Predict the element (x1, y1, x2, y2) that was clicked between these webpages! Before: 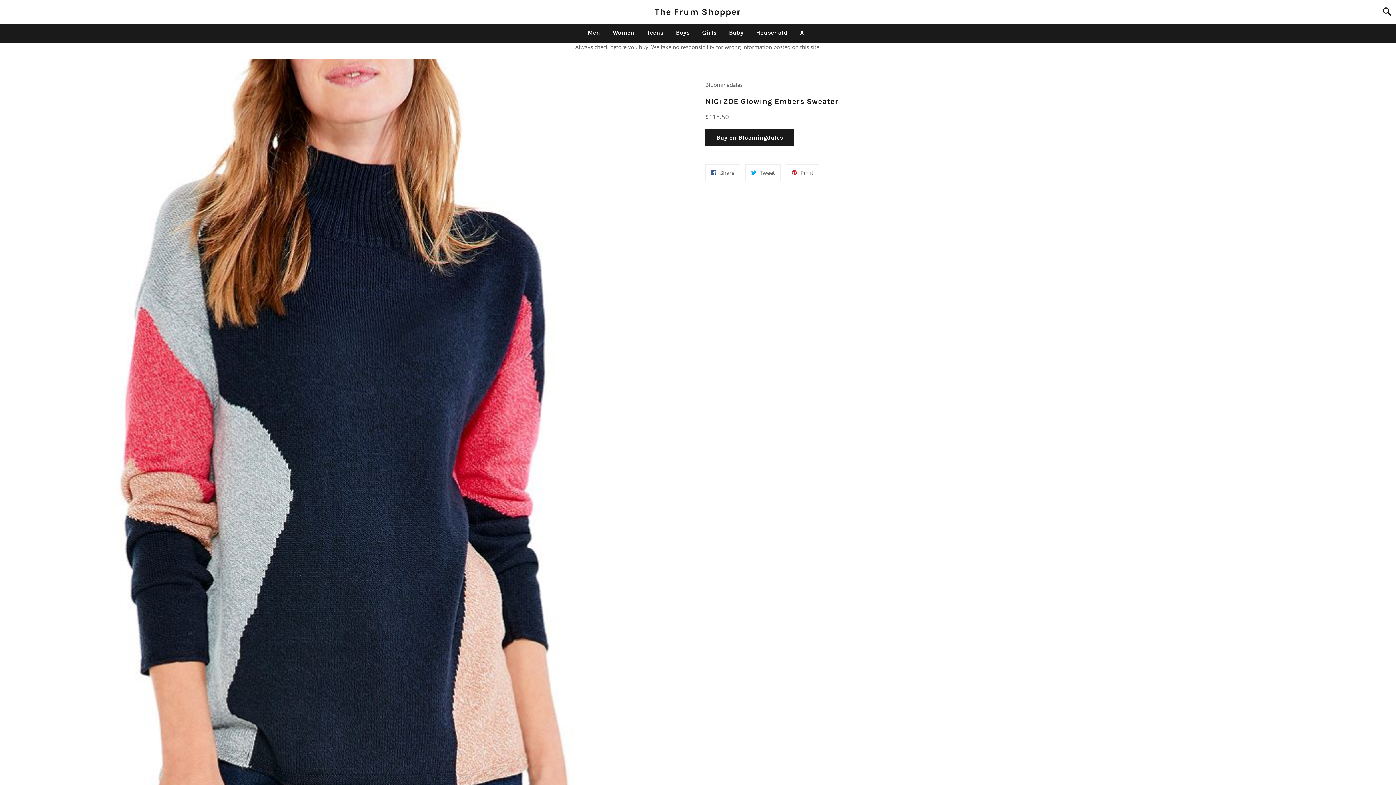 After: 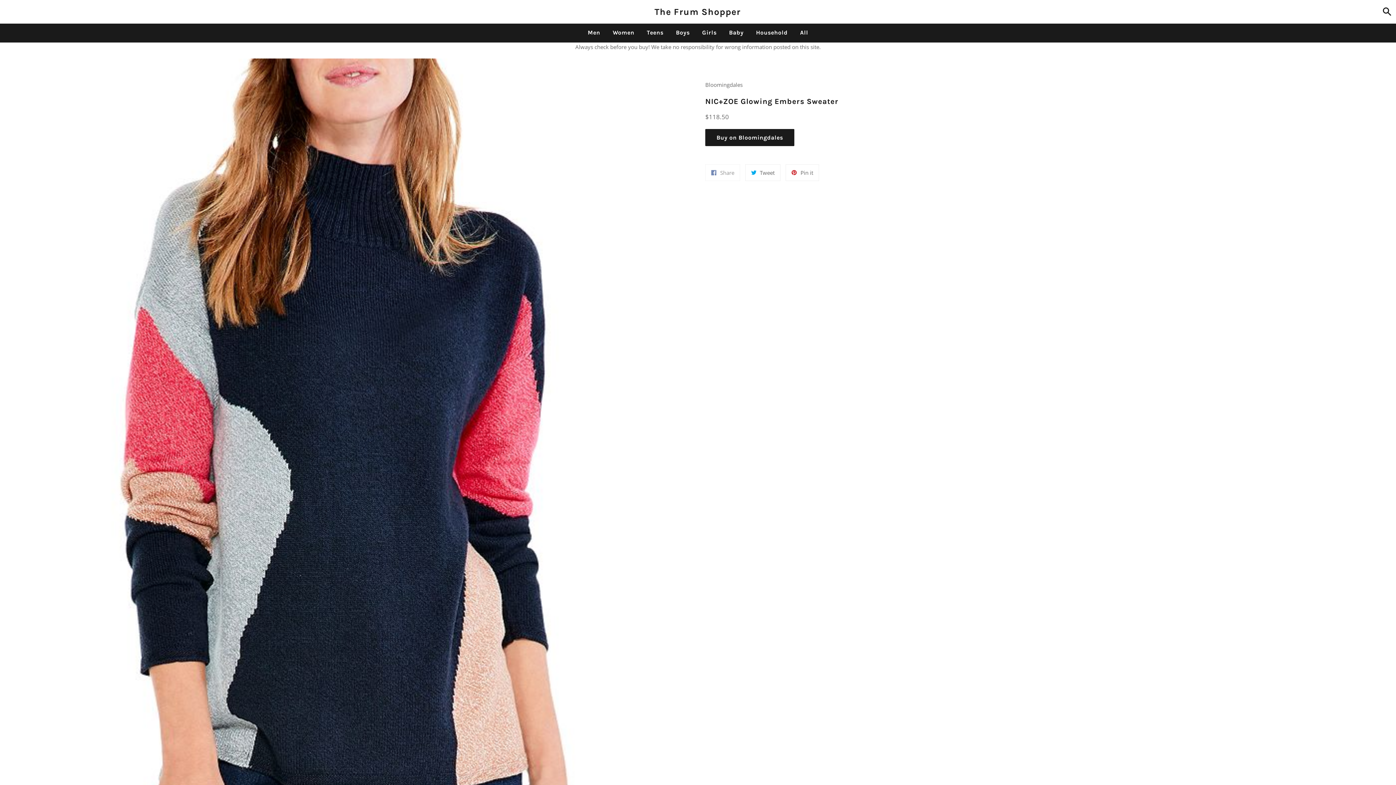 Action: label:  Share
Share on Facebook bbox: (705, 164, 740, 181)